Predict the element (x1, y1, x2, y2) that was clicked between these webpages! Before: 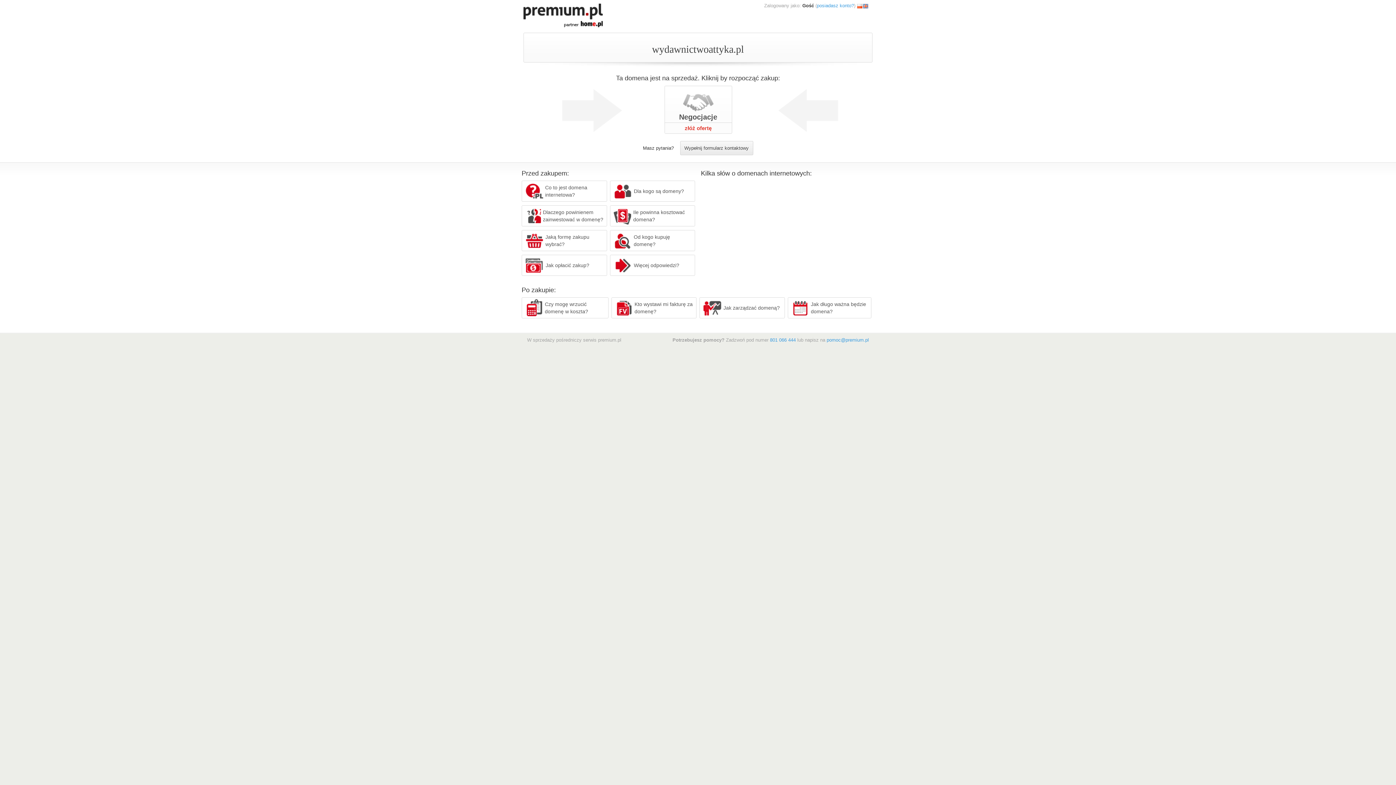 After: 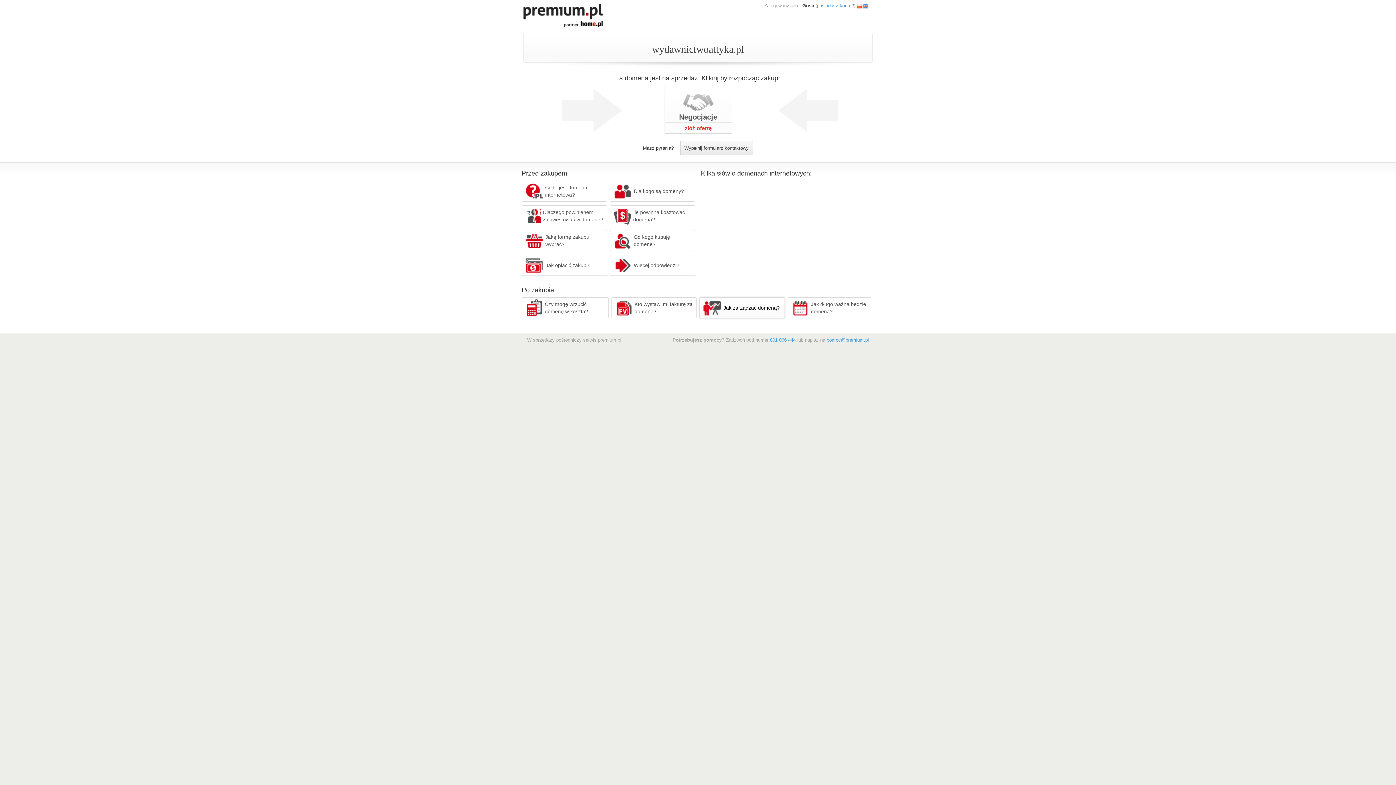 Action: label: Jak zarządzać domeną? bbox: (699, 297, 784, 318)